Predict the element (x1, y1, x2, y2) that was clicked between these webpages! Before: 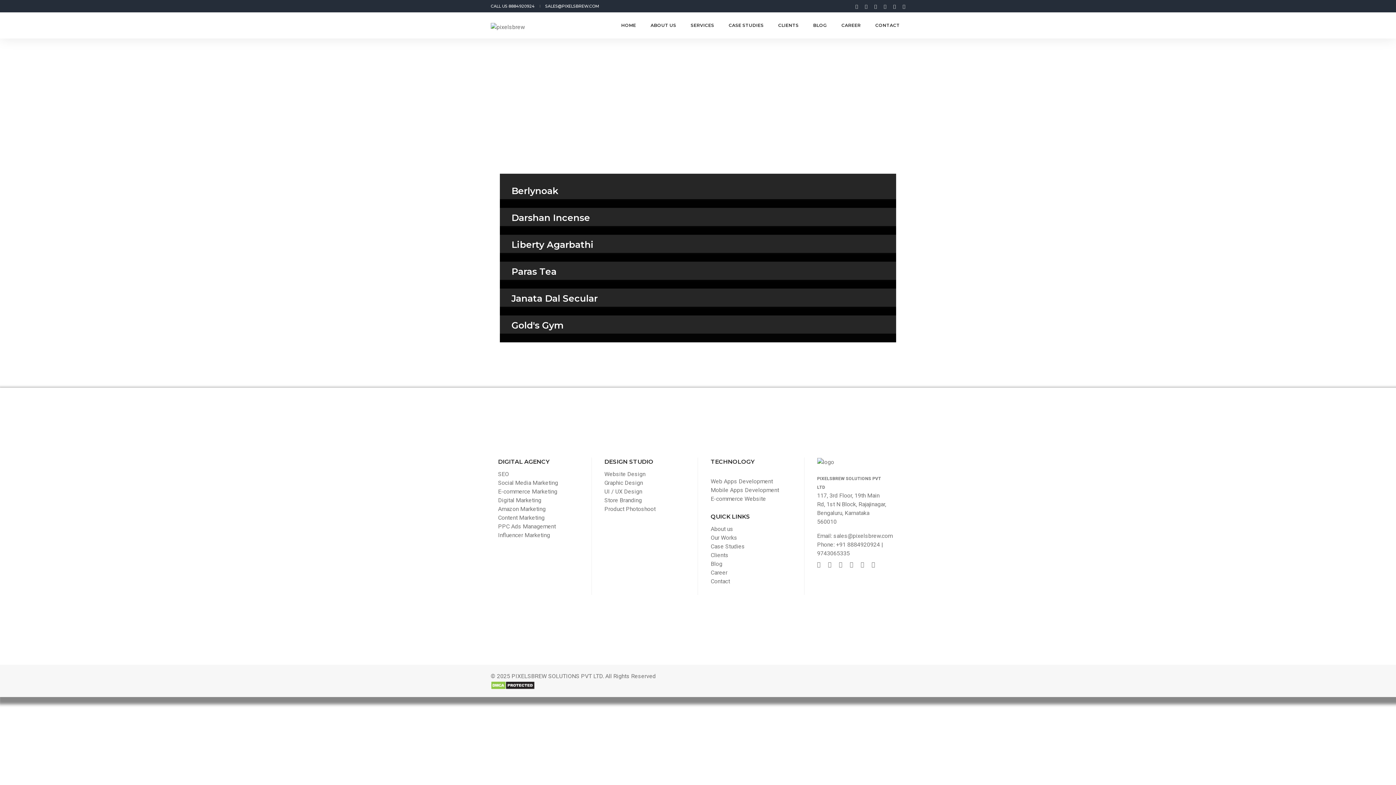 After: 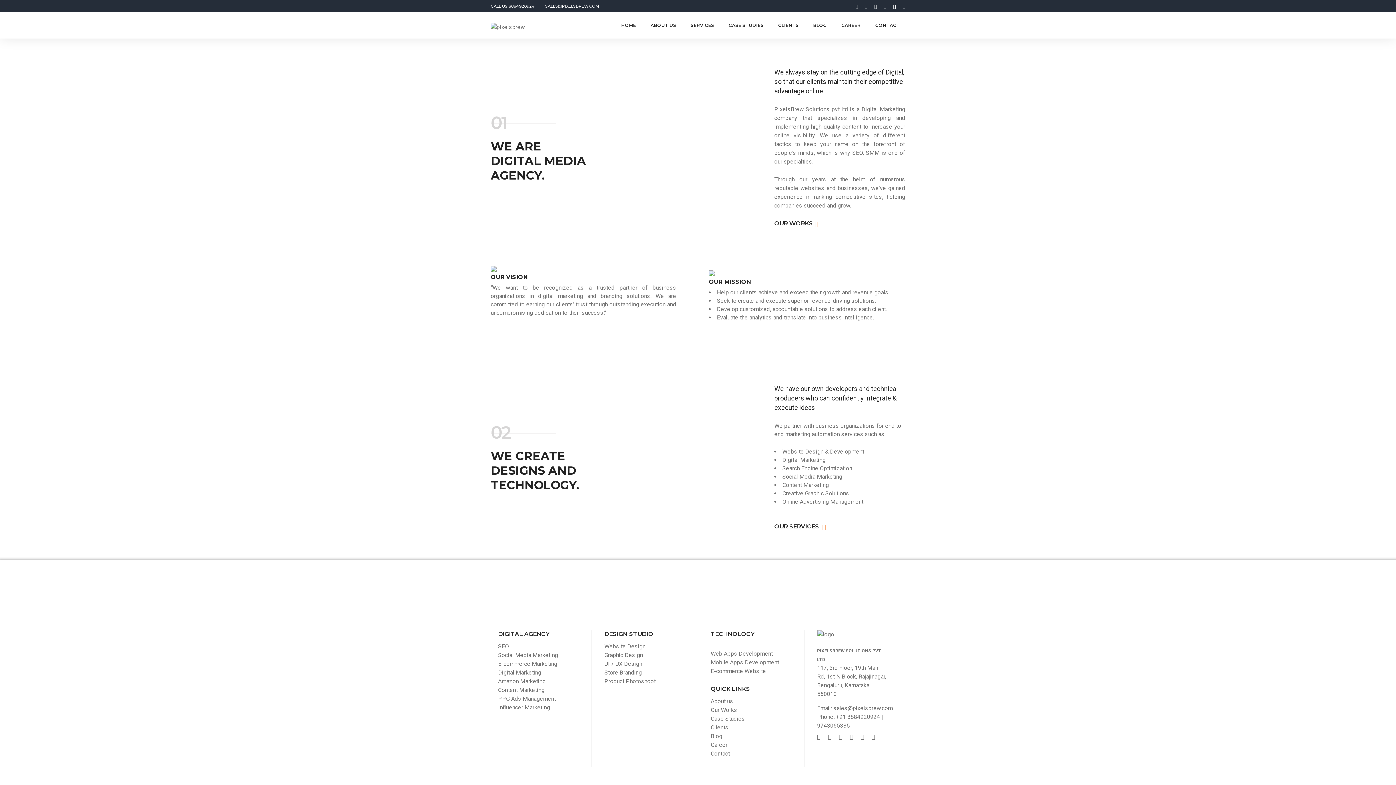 Action: label: About us bbox: (710, 525, 733, 532)